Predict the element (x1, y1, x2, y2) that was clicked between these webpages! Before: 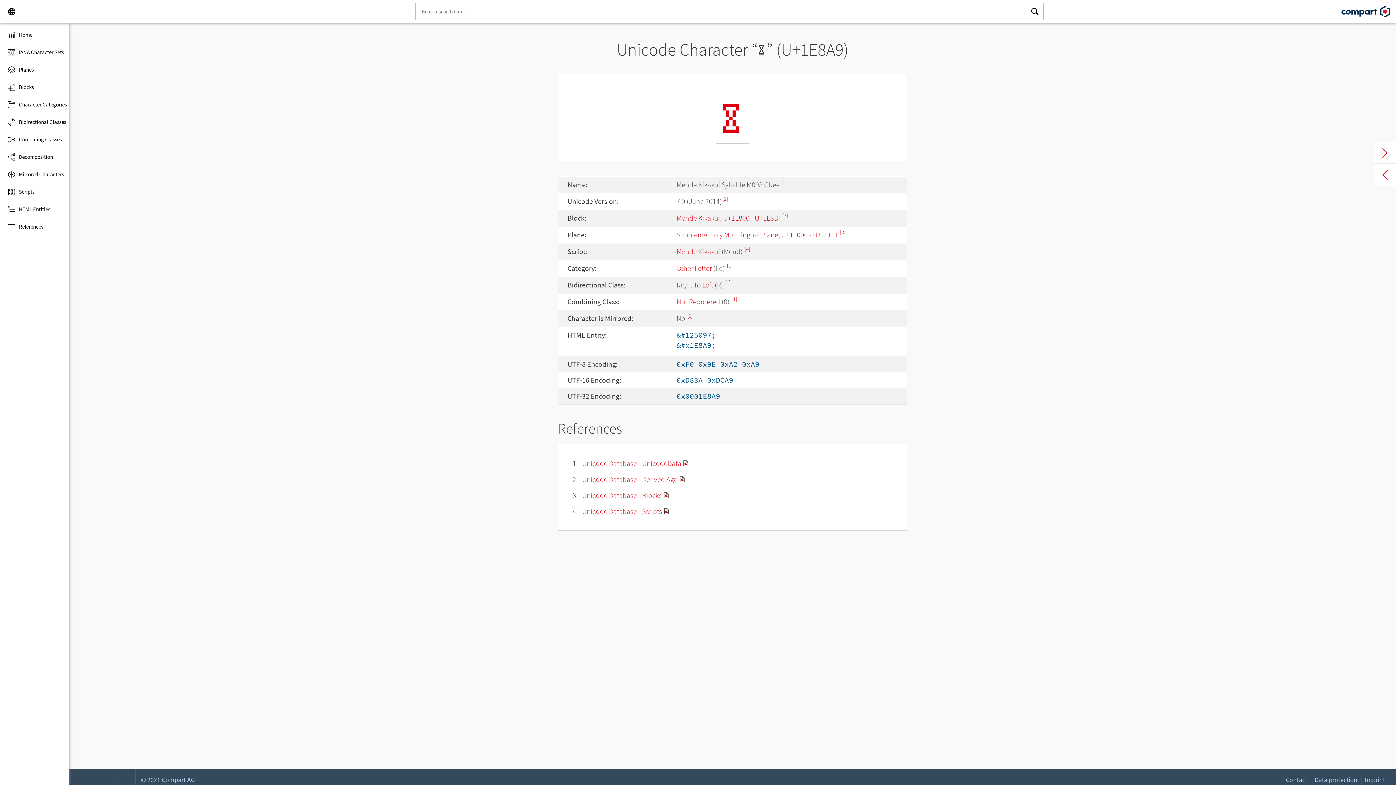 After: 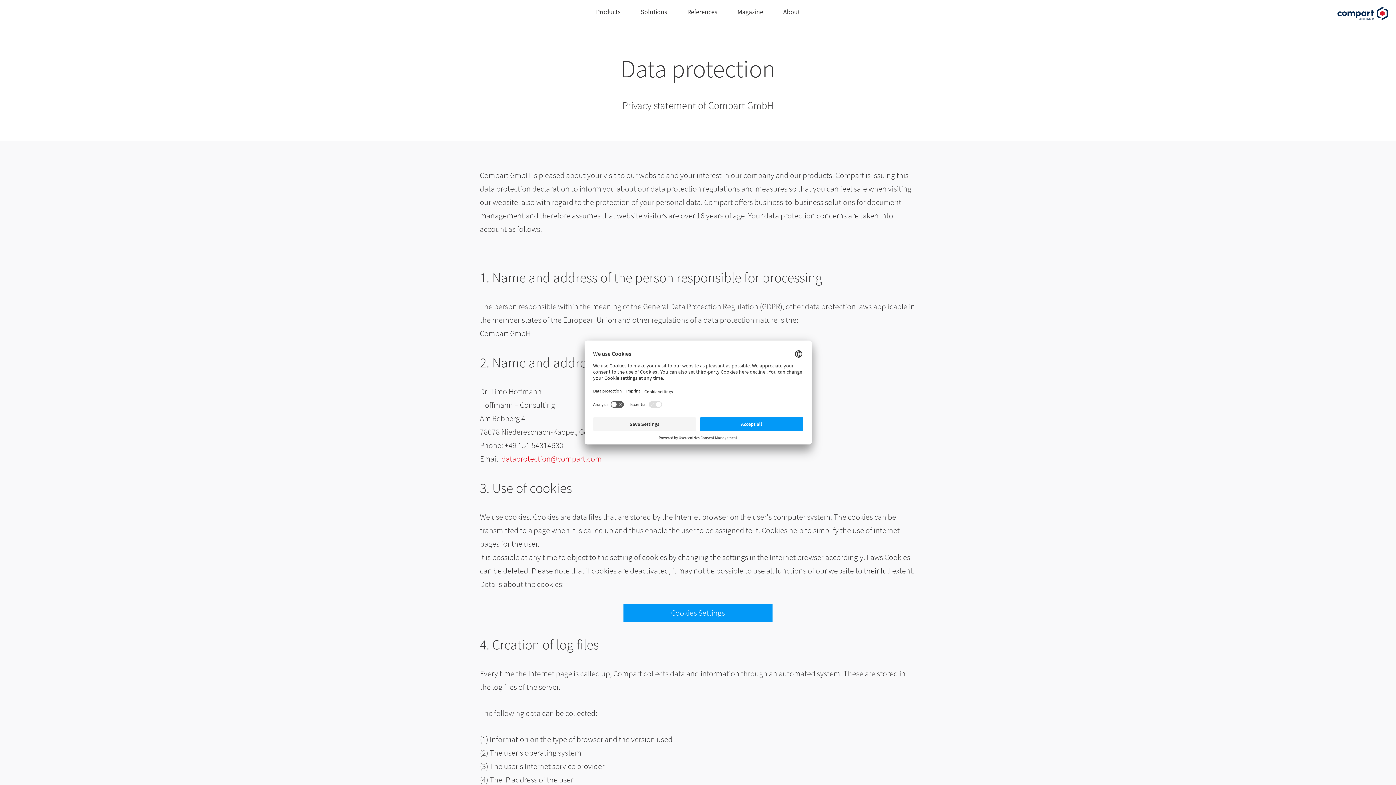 Action: bbox: (1314, 776, 1365, 784) label: Data protection